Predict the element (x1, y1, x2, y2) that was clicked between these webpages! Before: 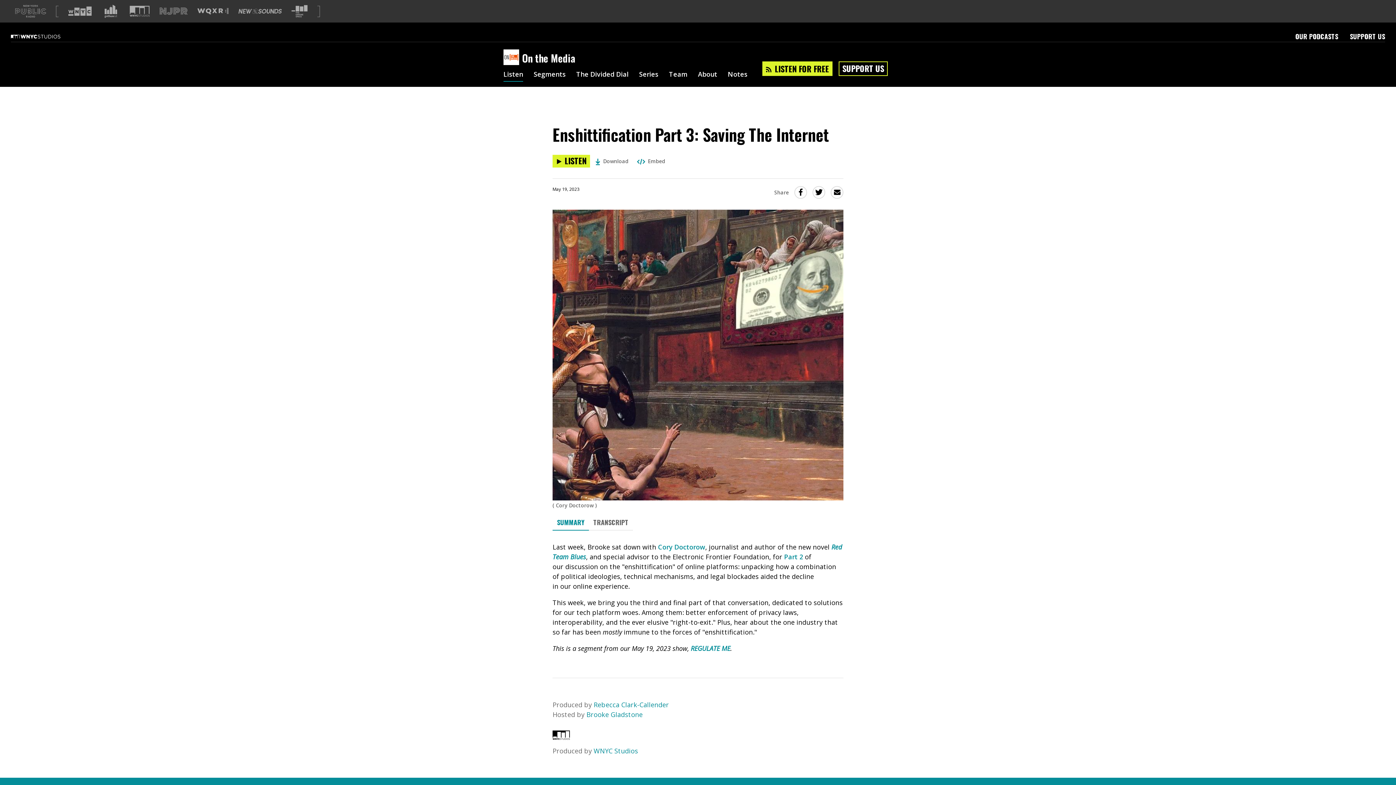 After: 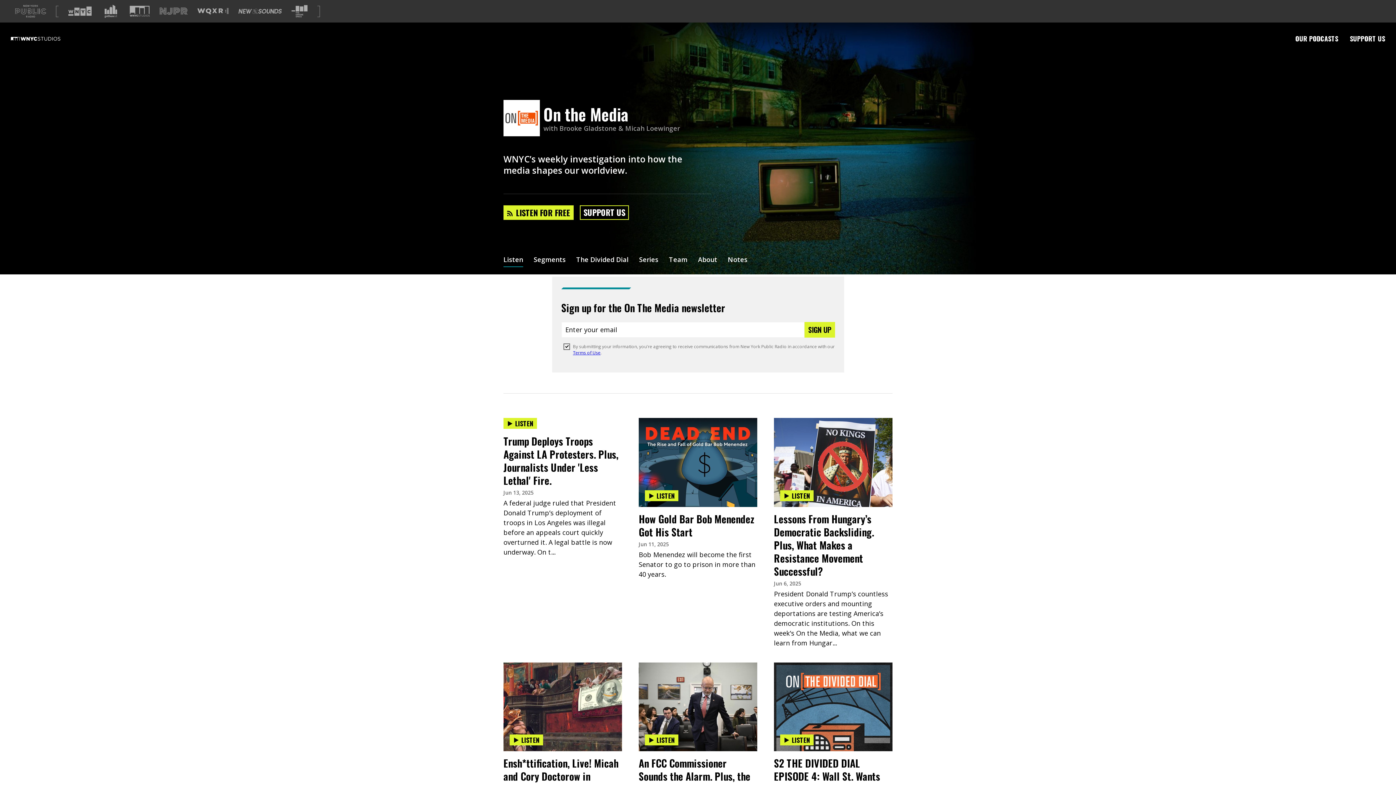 Action: bbox: (522, 51, 575, 63) label: On the Media